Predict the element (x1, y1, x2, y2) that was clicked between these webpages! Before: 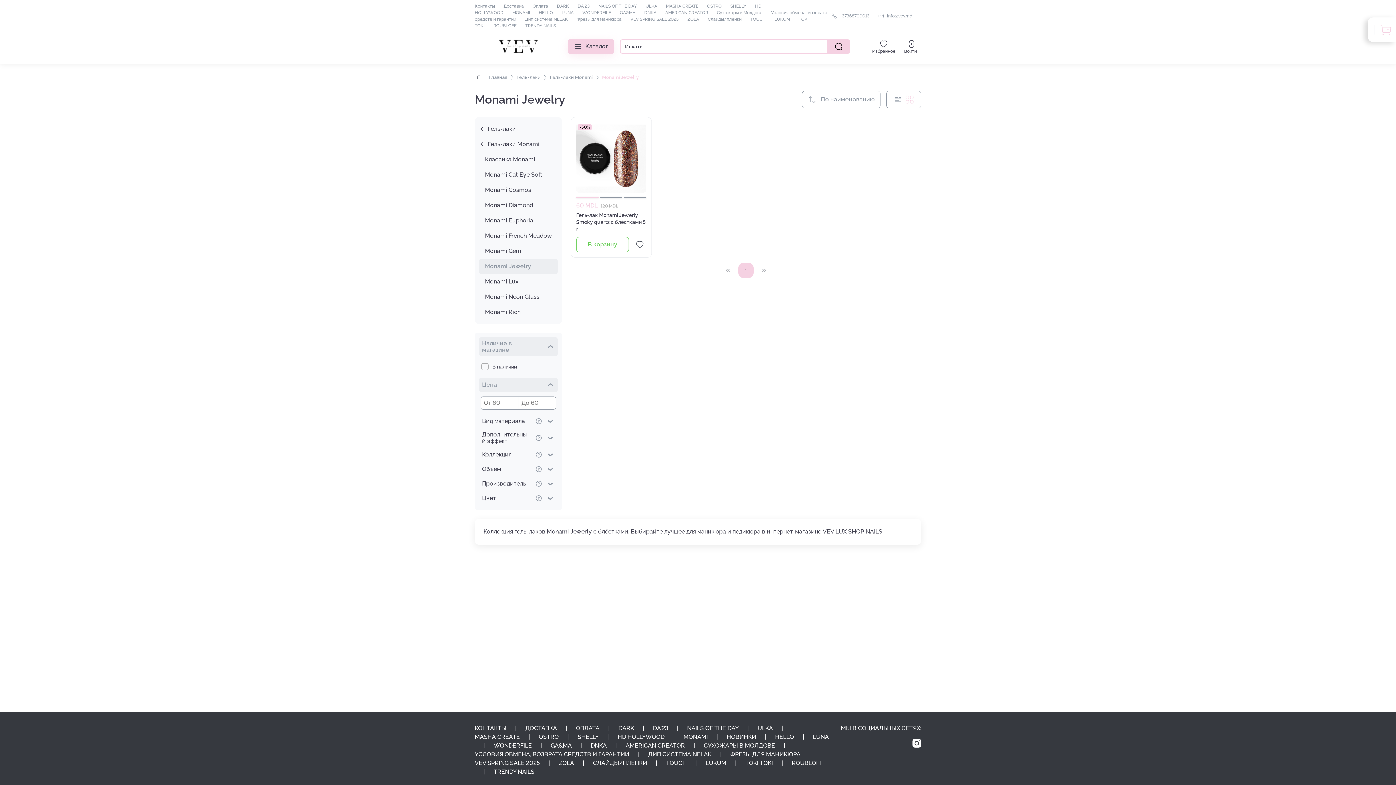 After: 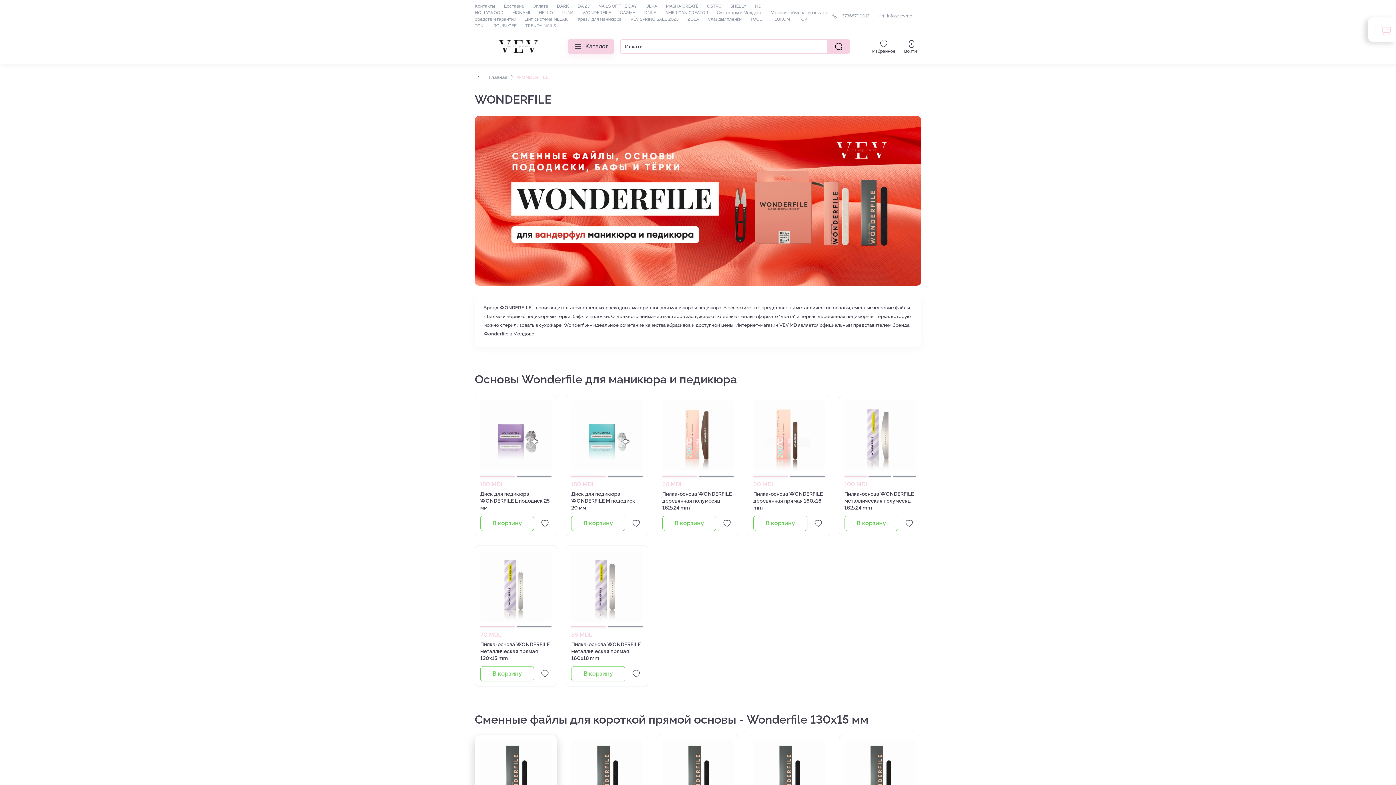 Action: label: WONDERFILE bbox: (493, 741, 532, 750)